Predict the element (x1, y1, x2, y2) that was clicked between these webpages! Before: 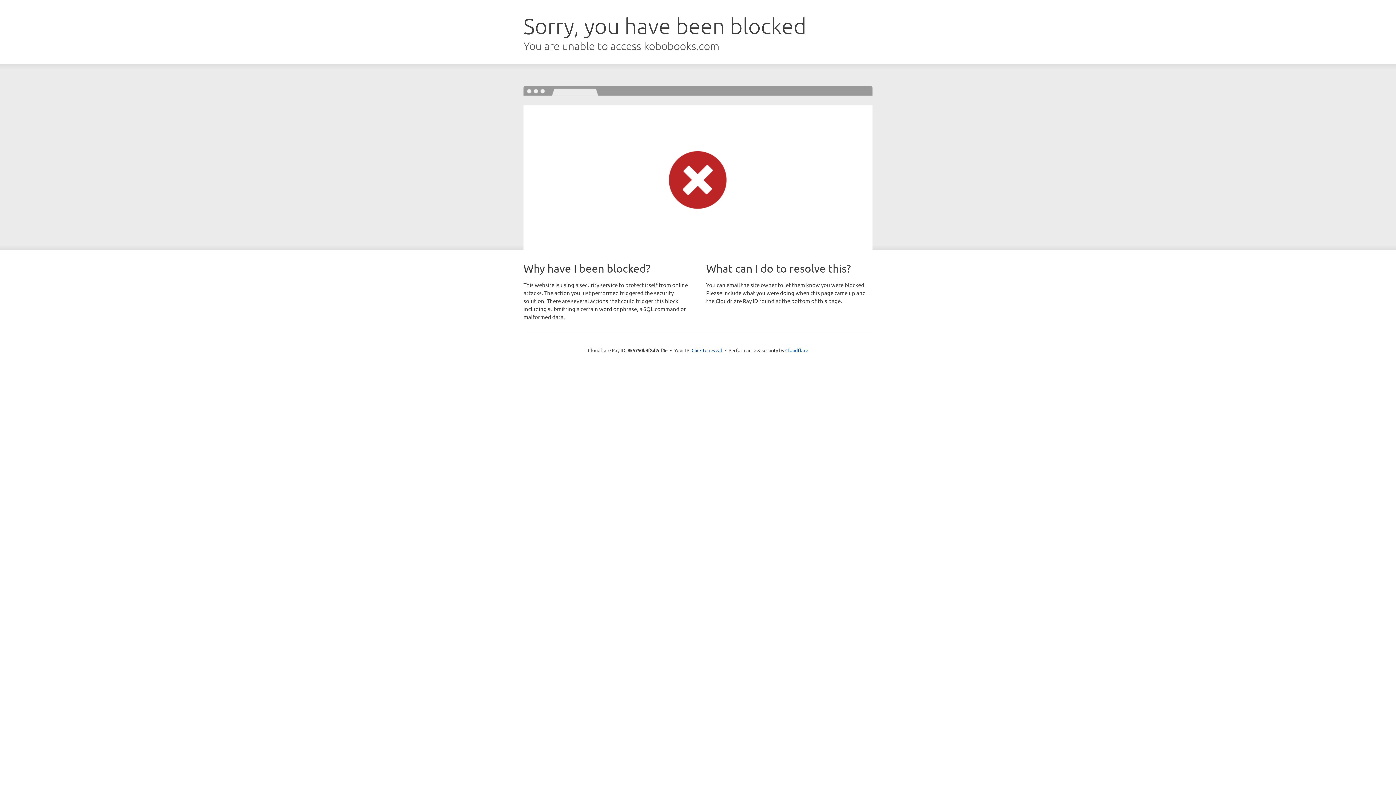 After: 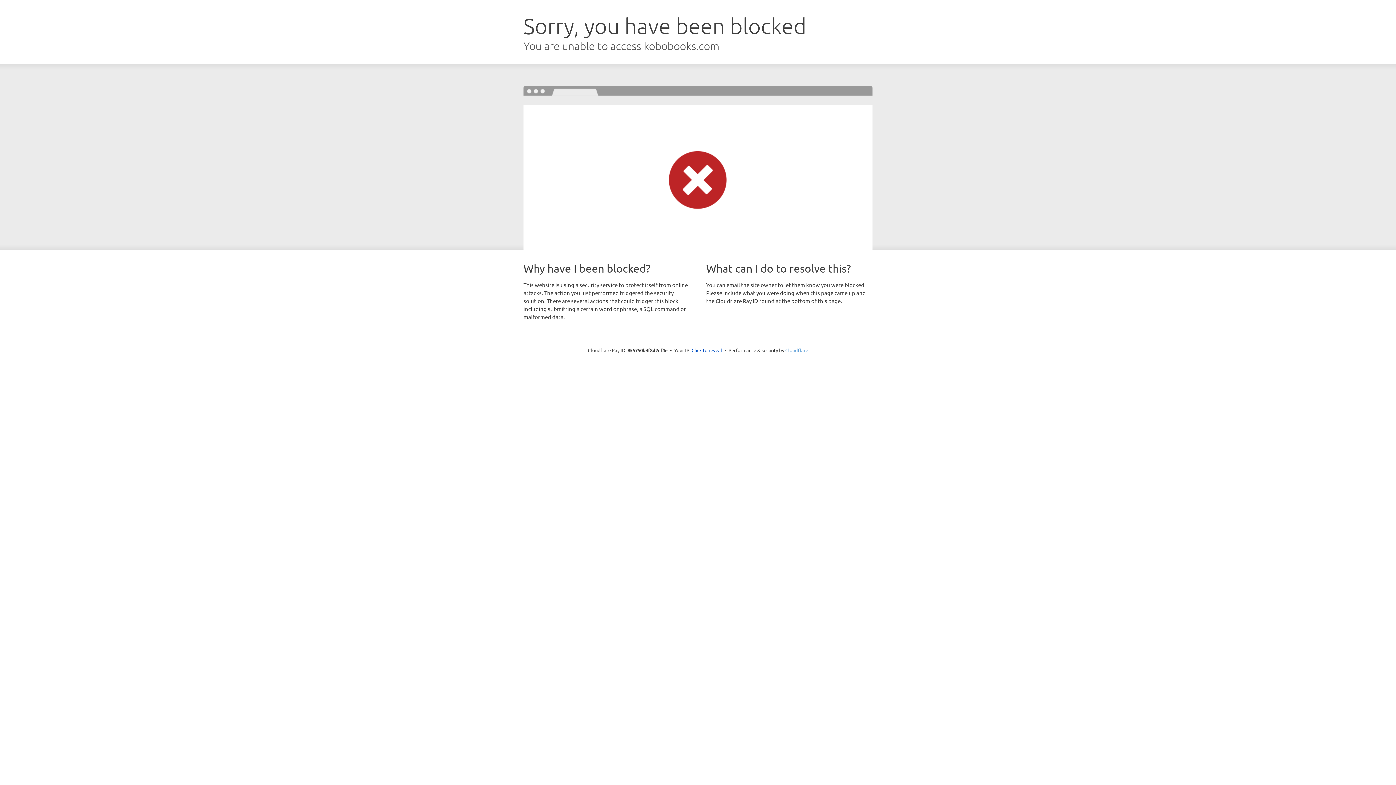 Action: bbox: (785, 347, 808, 353) label: Cloudflare